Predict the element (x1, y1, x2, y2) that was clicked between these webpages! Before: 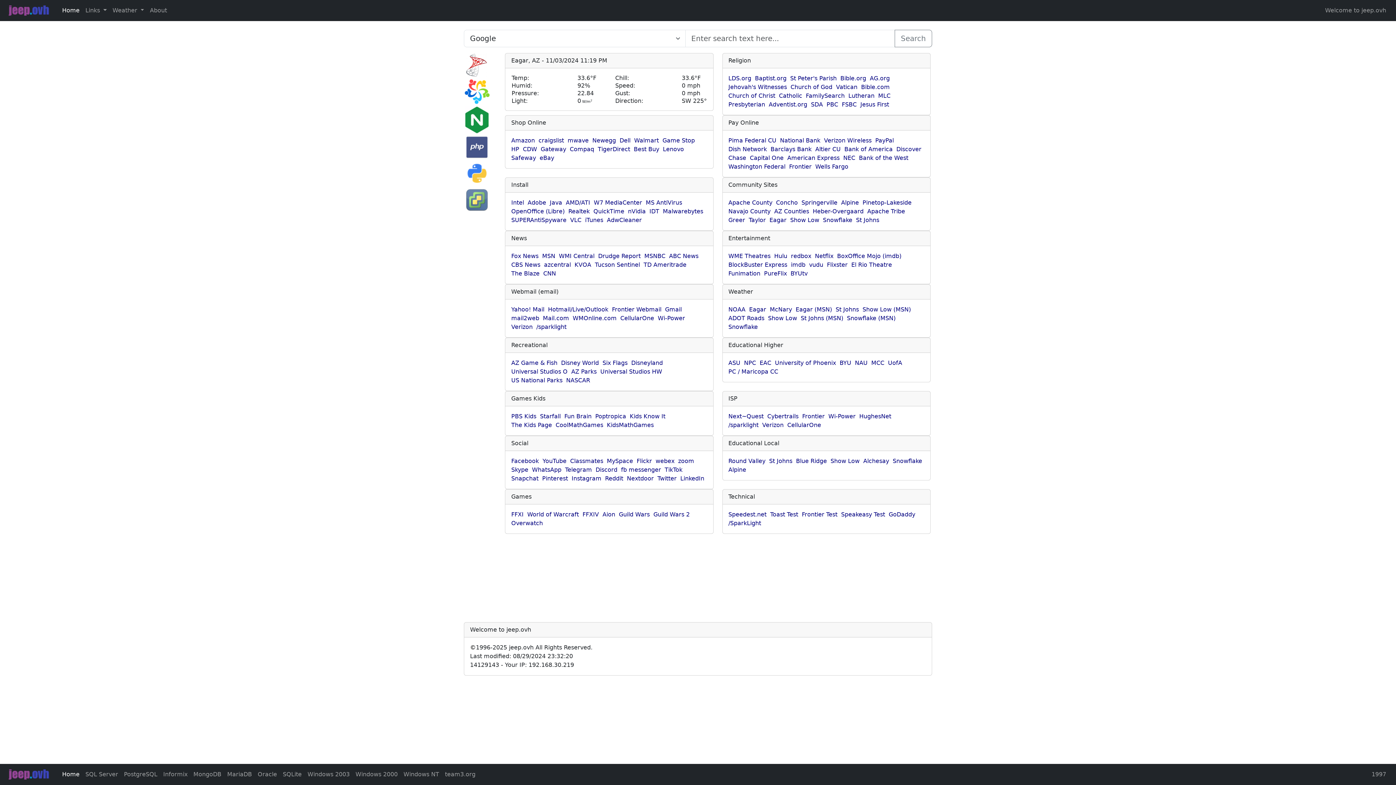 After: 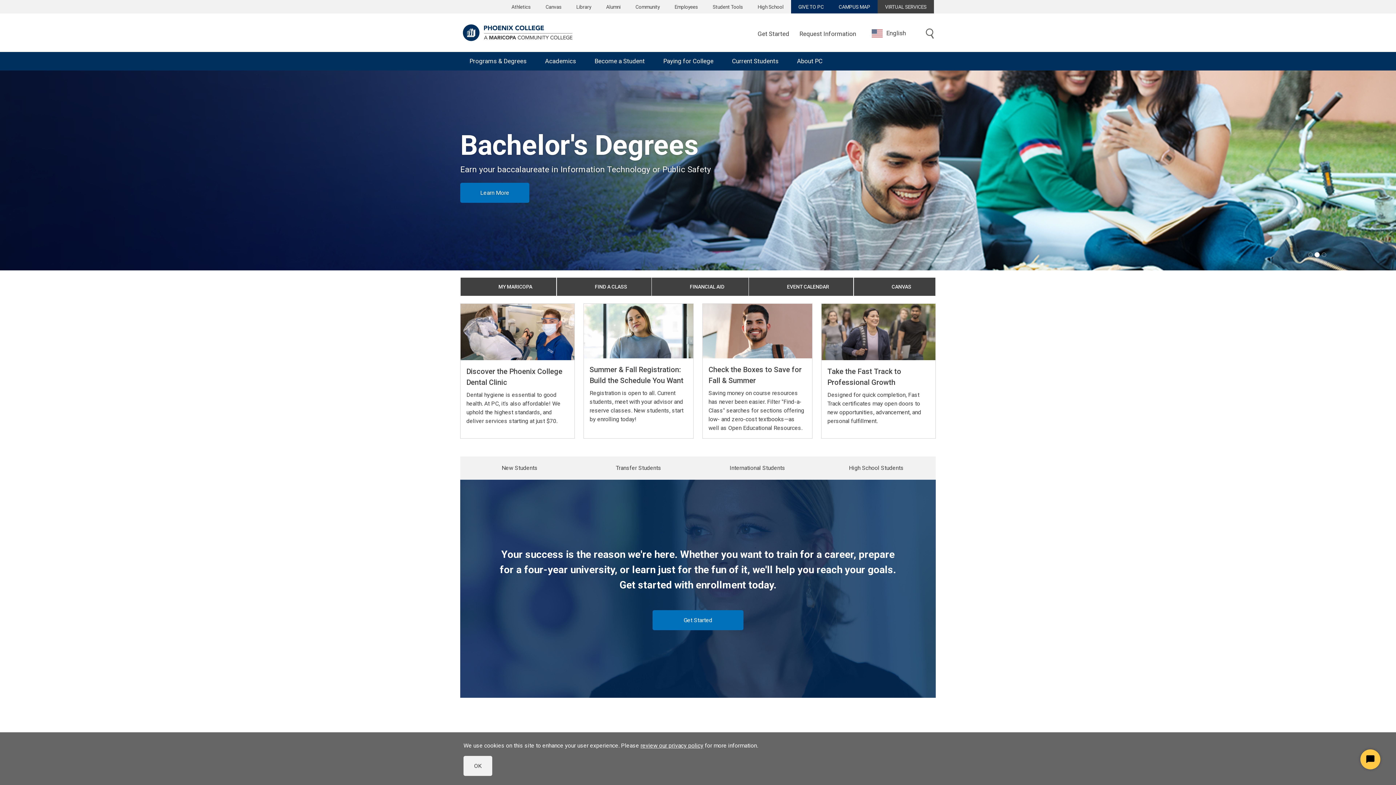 Action: bbox: (728, 368, 778, 375) label: PC / Maricopa CC